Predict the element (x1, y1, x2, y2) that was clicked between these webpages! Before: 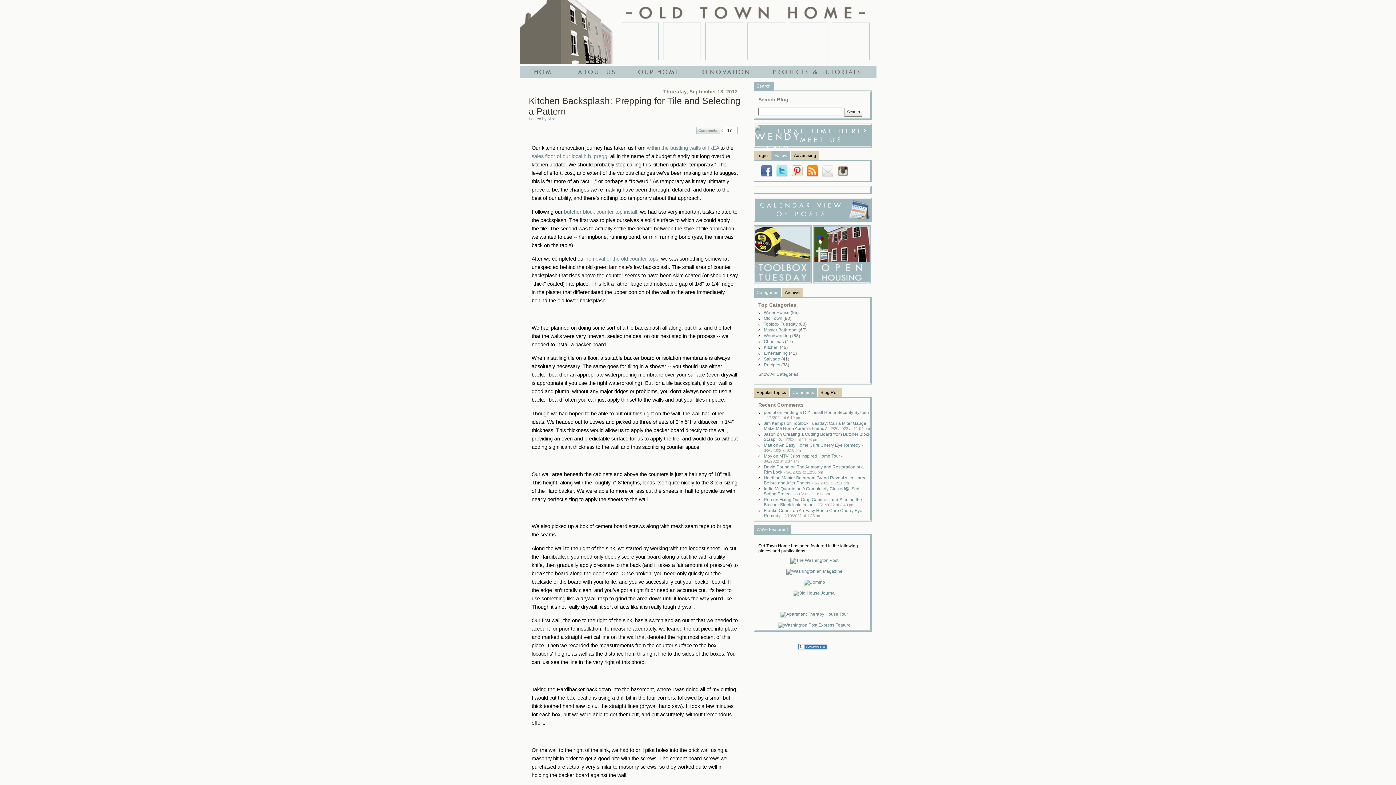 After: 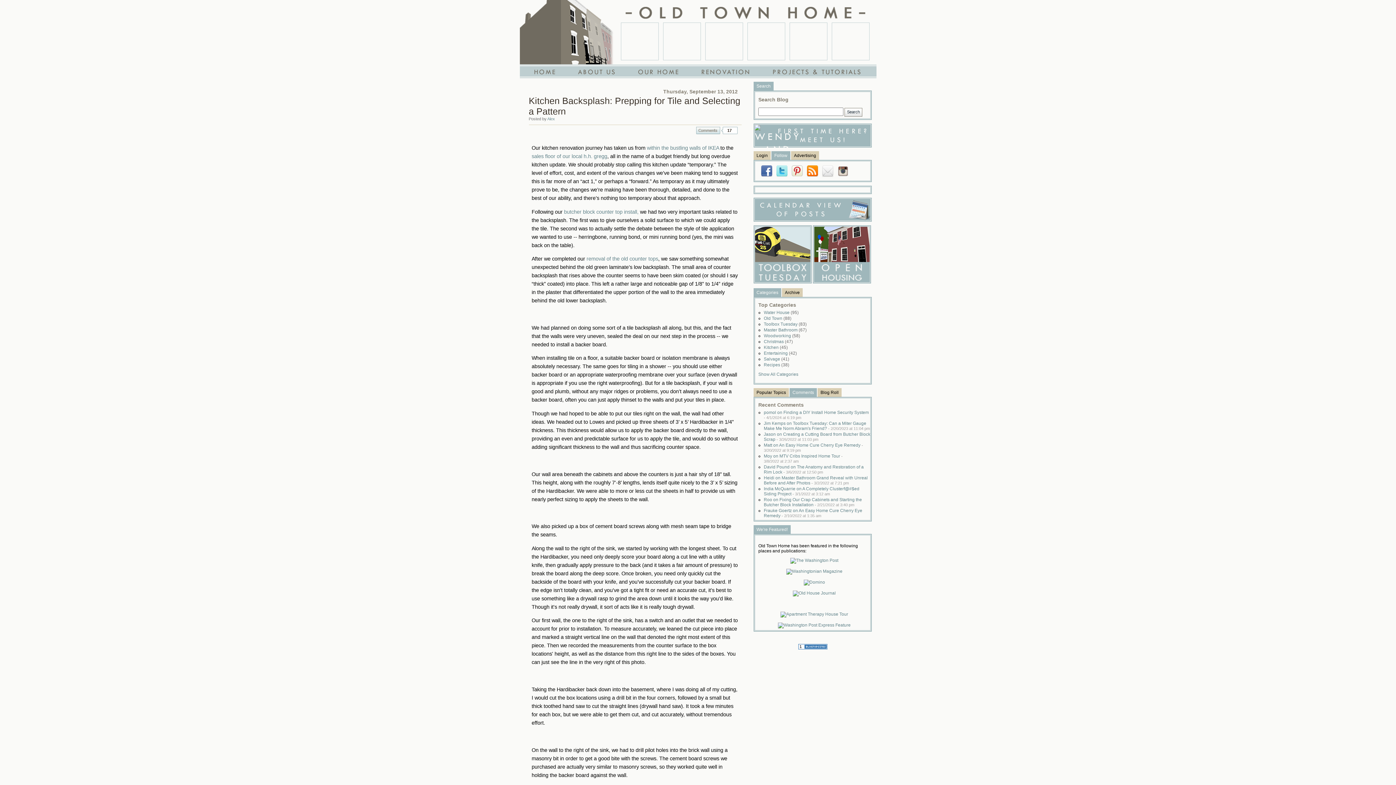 Action: bbox: (793, 590, 836, 595)